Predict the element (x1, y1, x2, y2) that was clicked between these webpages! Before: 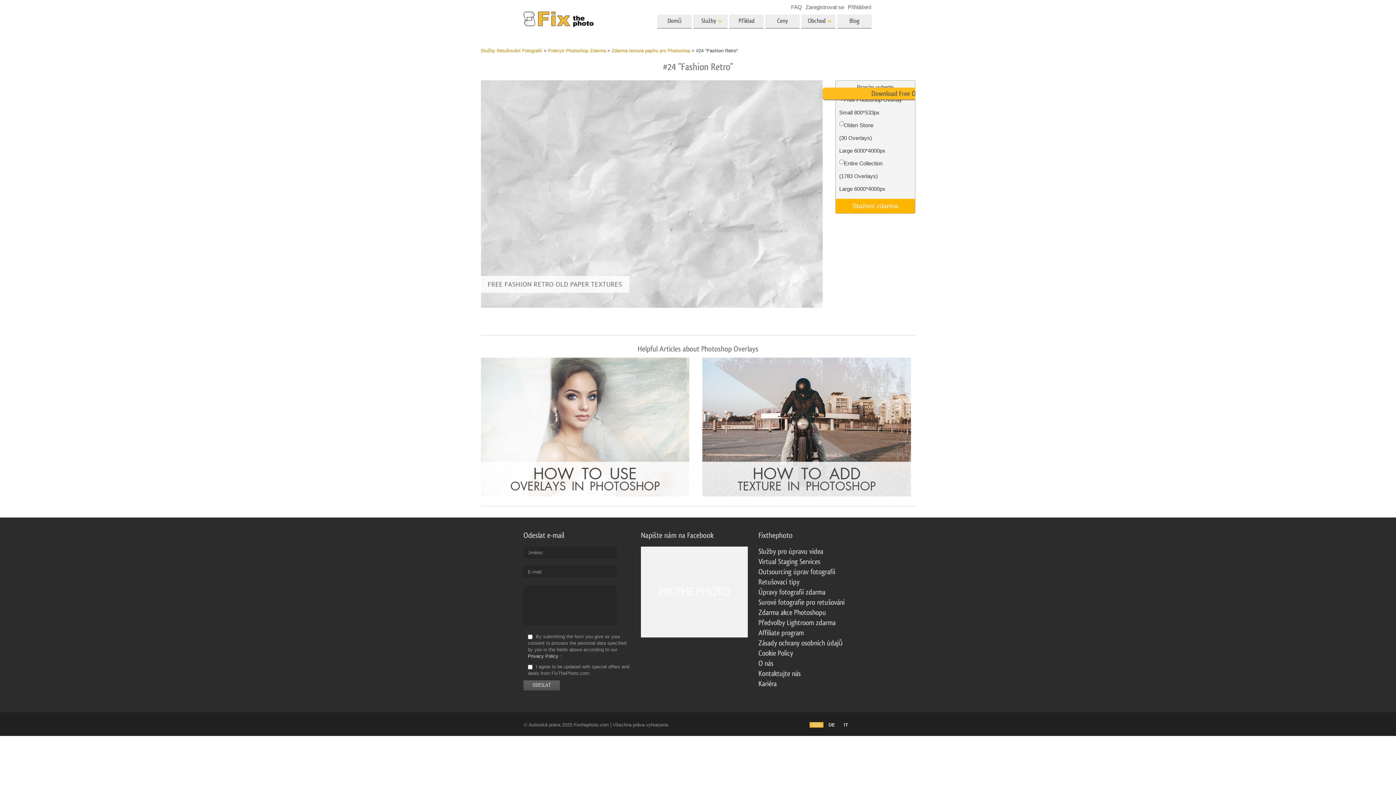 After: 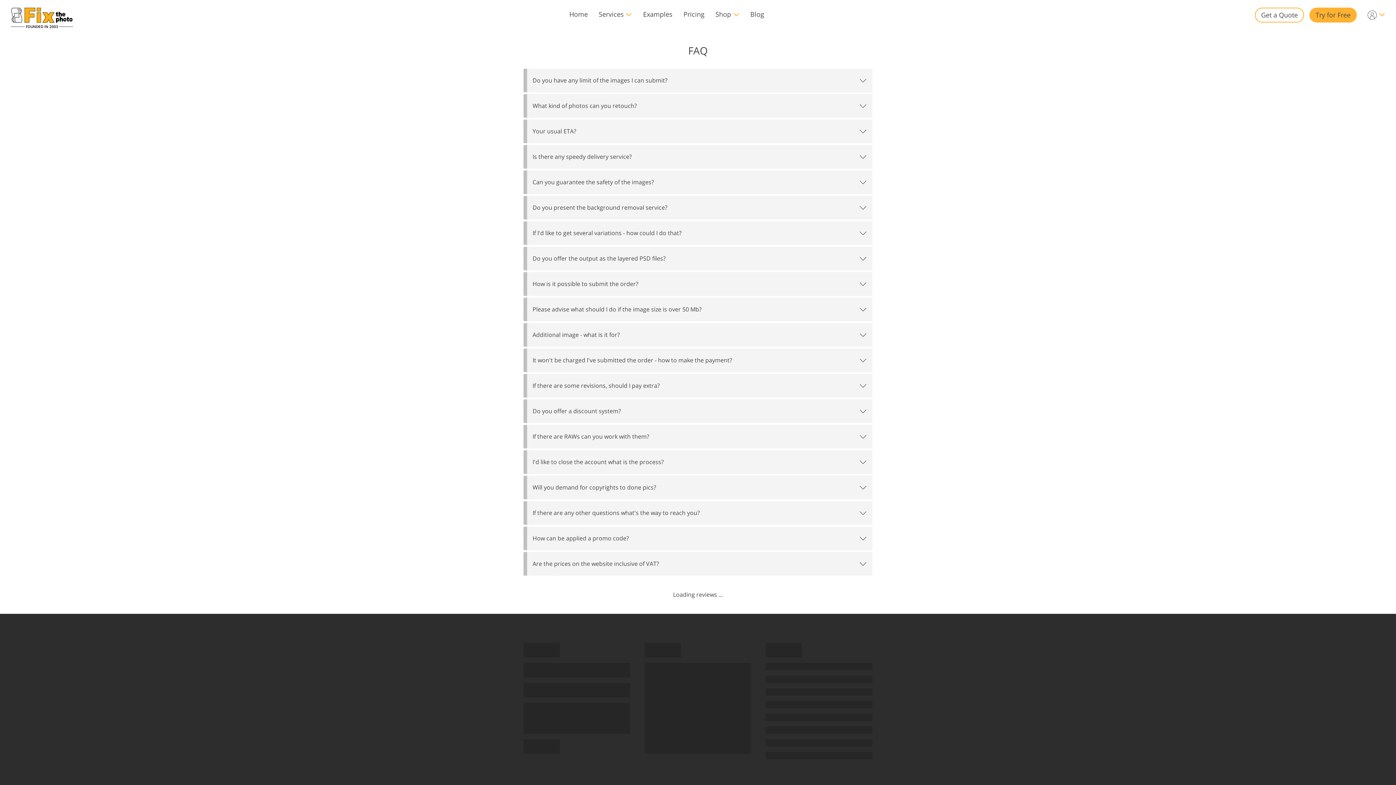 Action: bbox: (791, 4, 802, 10) label: FAQ